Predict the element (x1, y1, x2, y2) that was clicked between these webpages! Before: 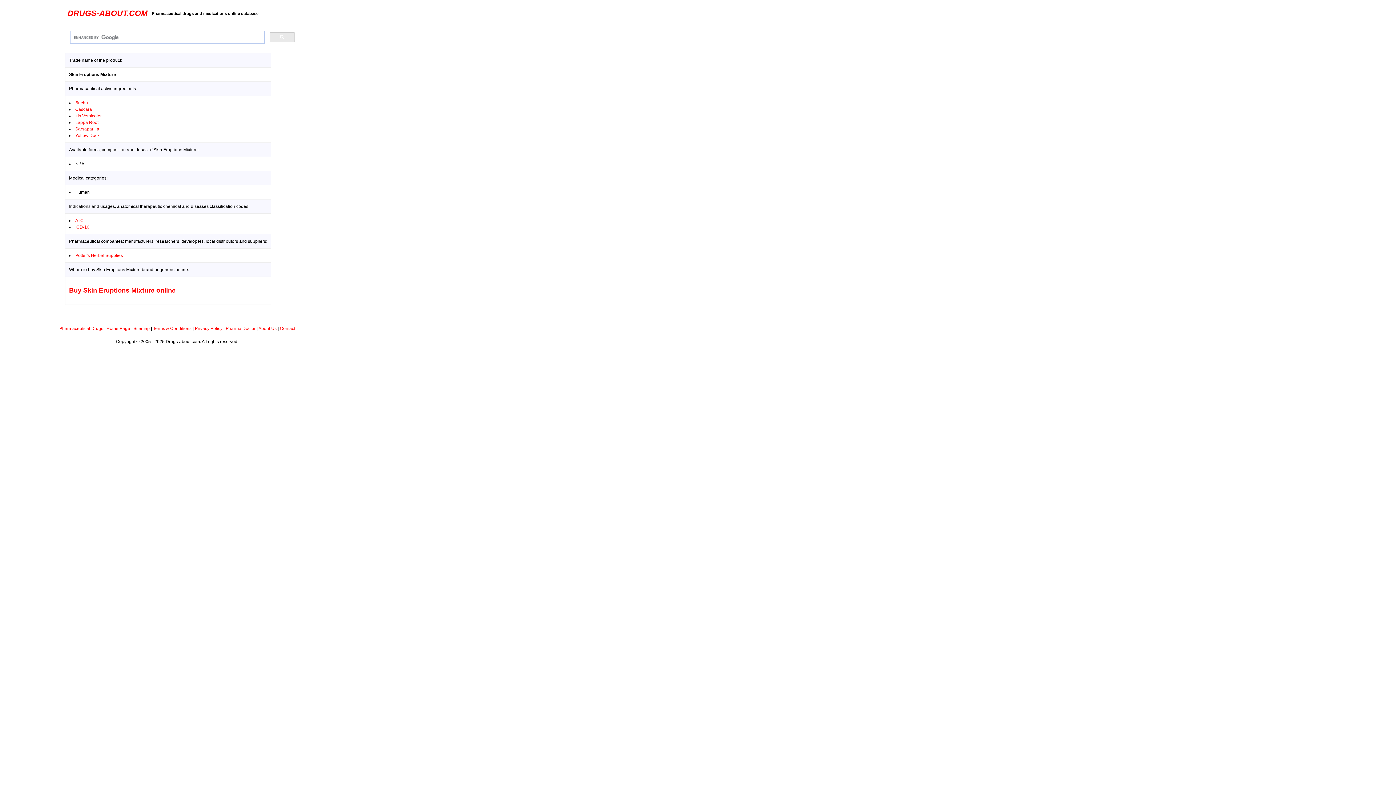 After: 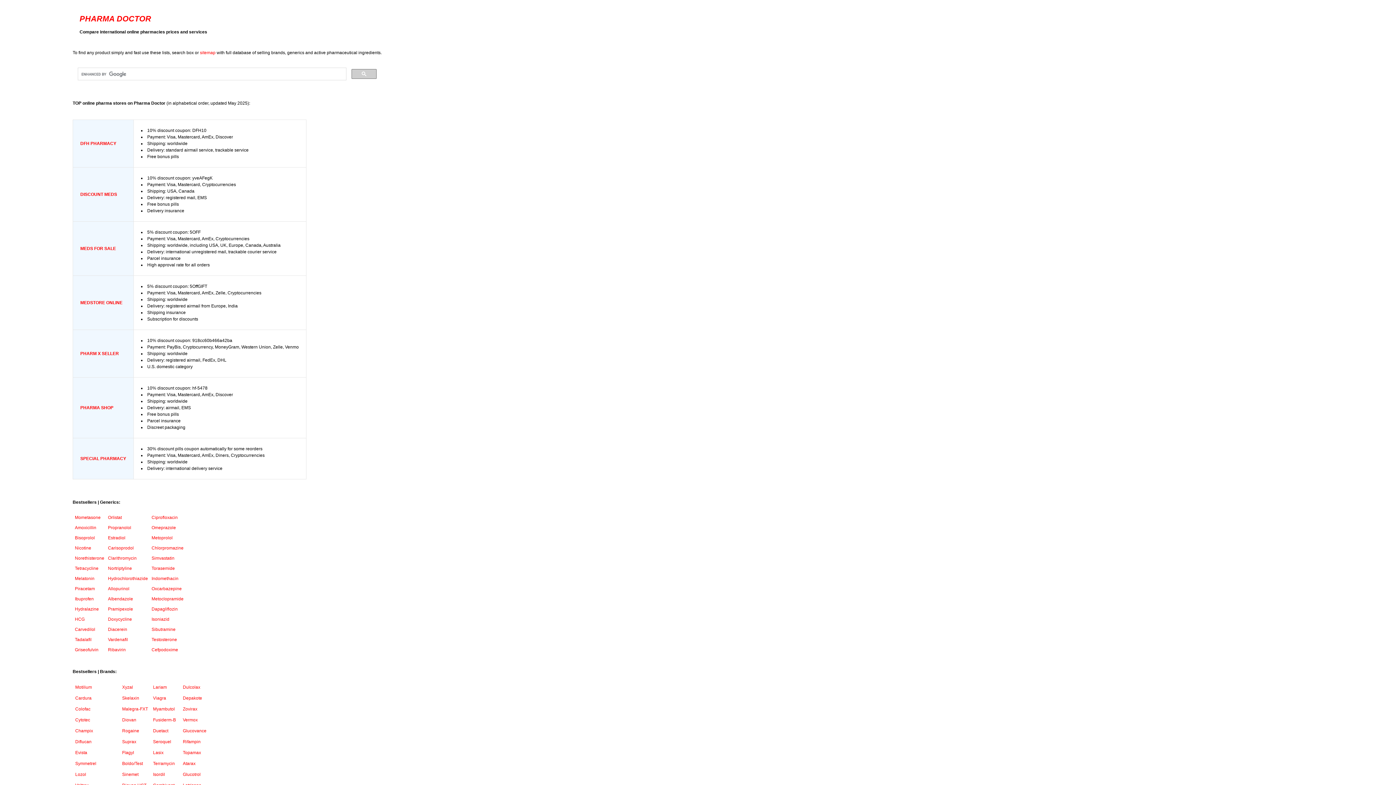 Action: label: Pharma Doctor bbox: (225, 326, 255, 331)